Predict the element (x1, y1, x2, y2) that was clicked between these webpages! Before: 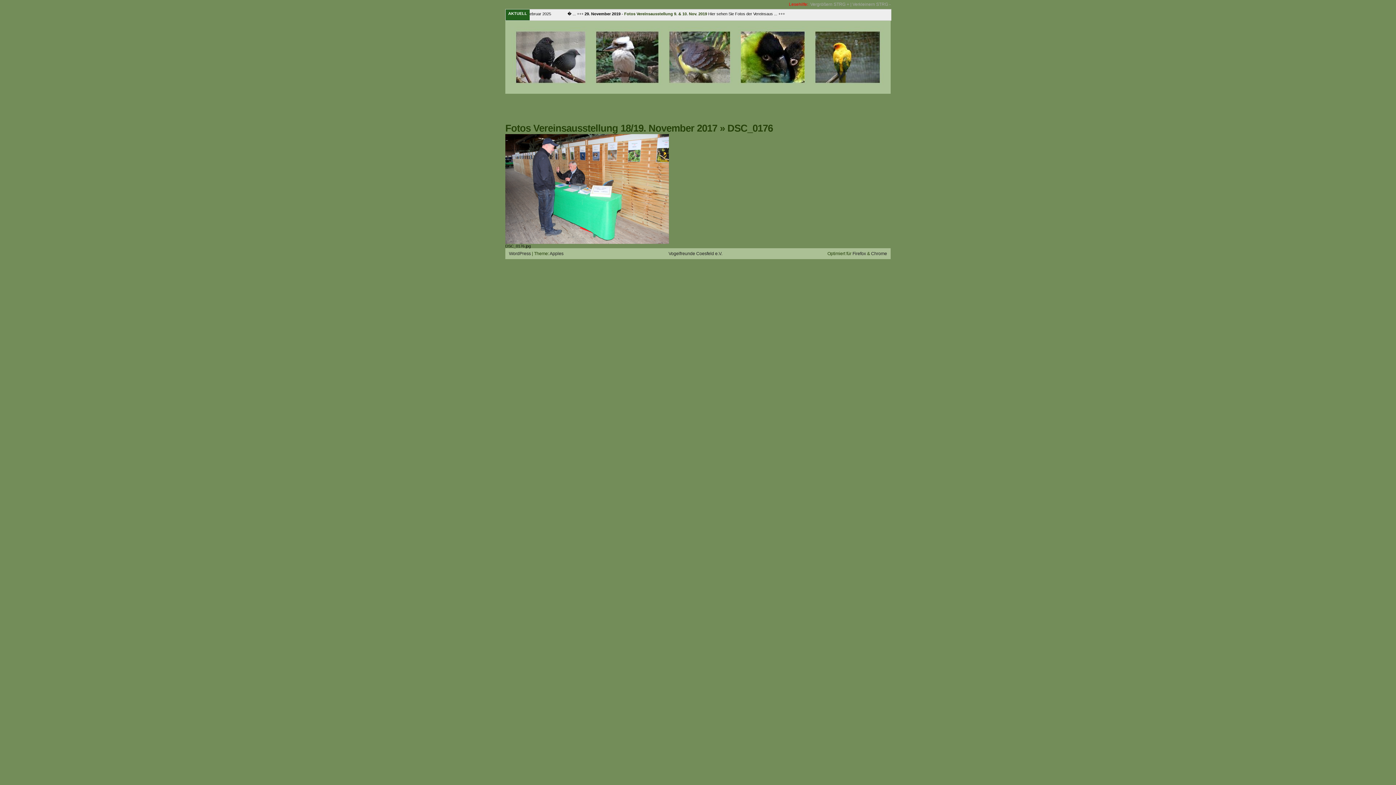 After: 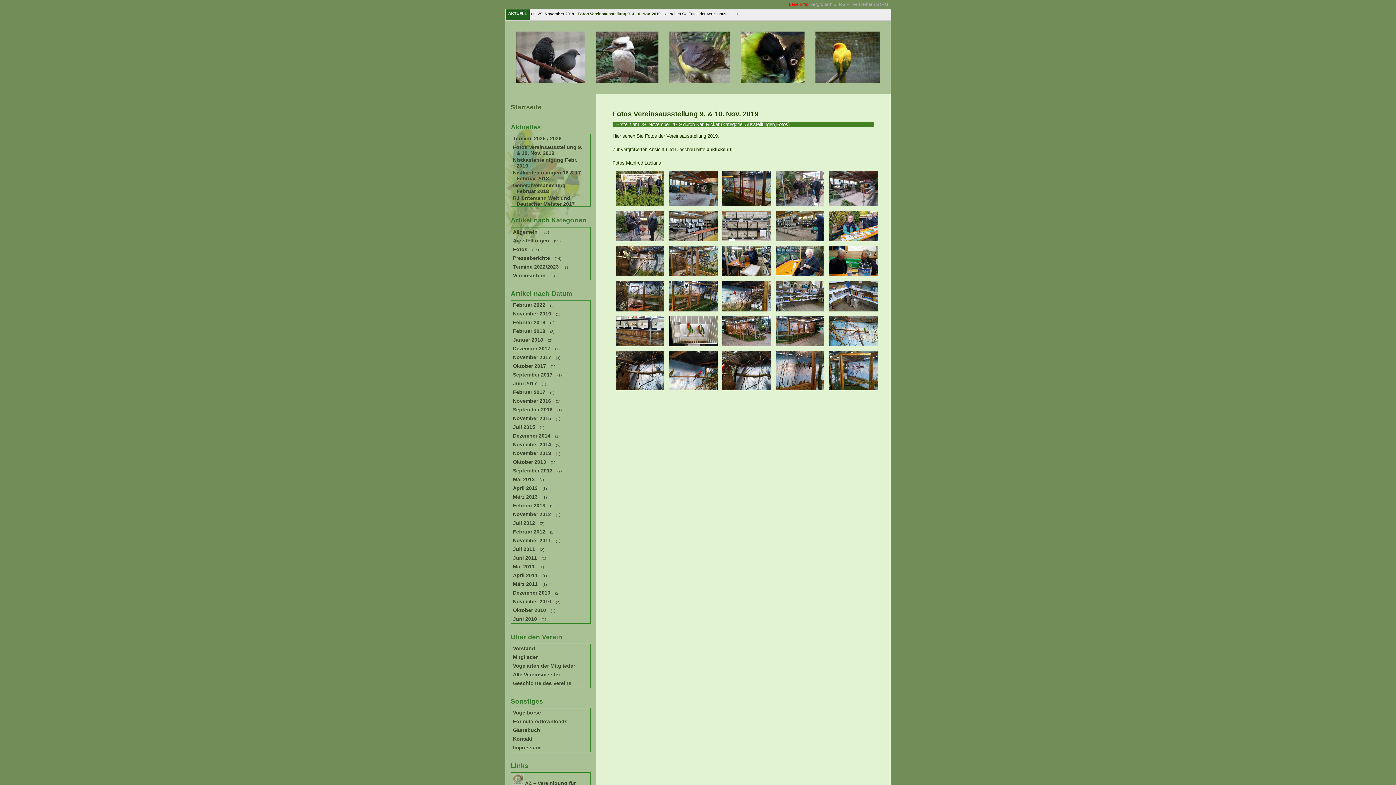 Action: bbox: (691, 11, 774, 16) label: Fotos Vereinsausstellung 9. & 10. Nov. 2019